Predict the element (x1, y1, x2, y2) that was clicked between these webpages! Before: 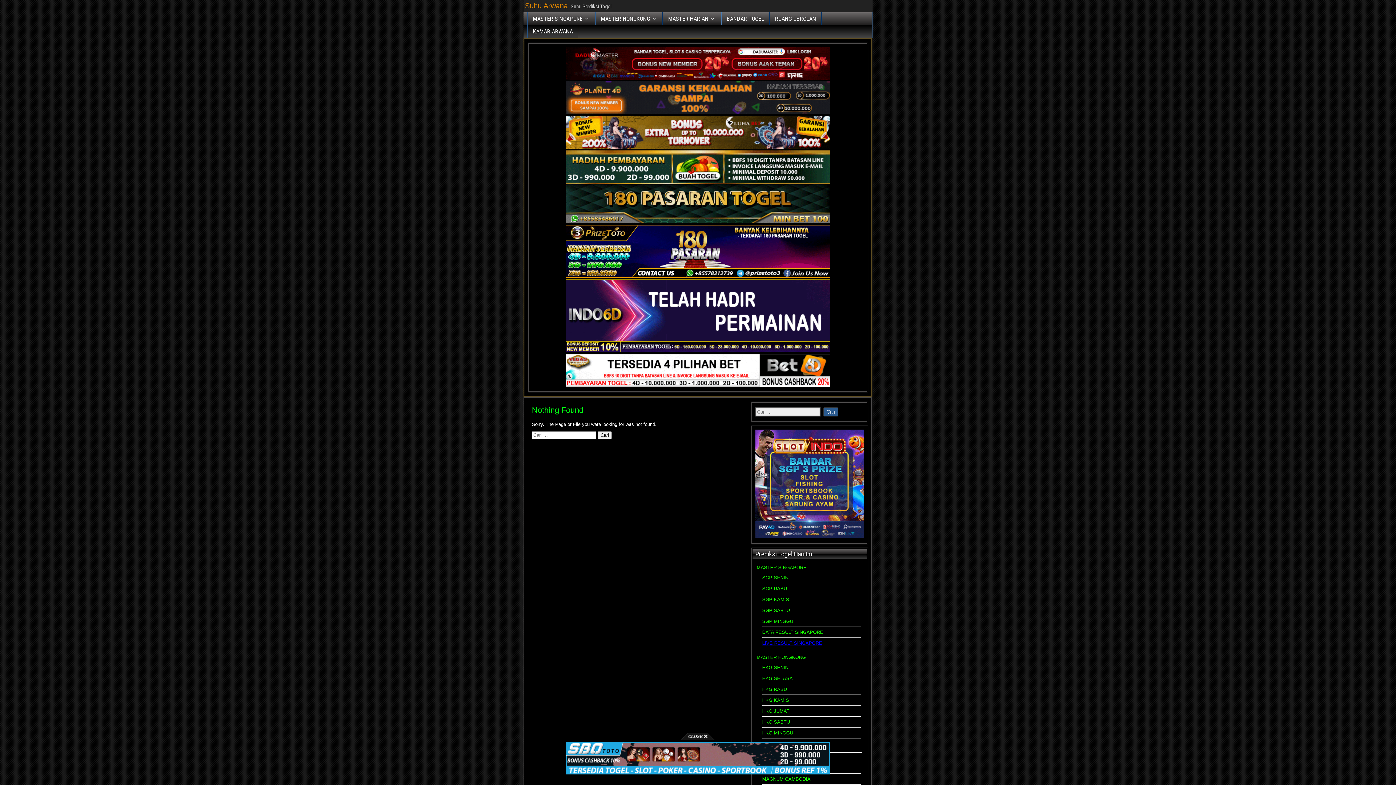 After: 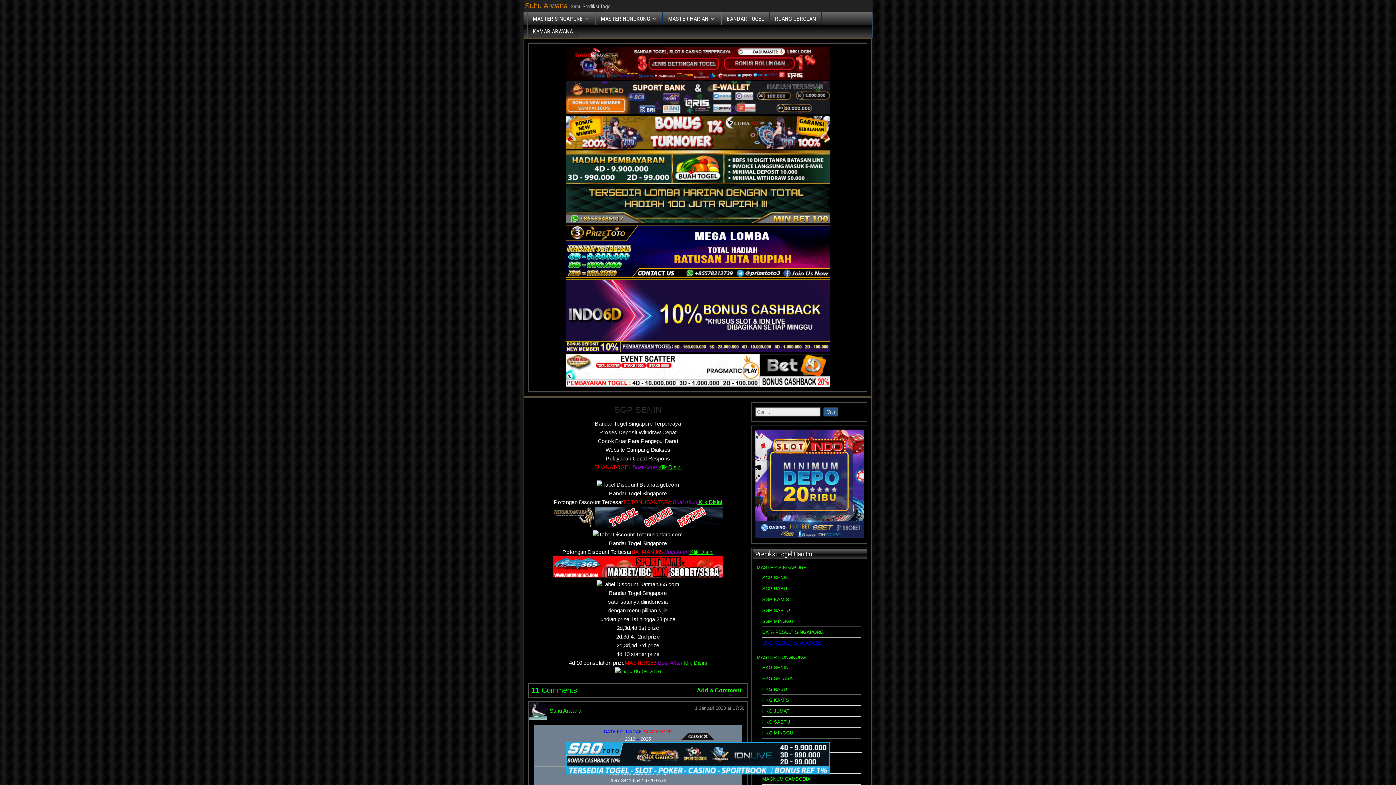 Action: bbox: (762, 575, 788, 580) label: SGP SENIN